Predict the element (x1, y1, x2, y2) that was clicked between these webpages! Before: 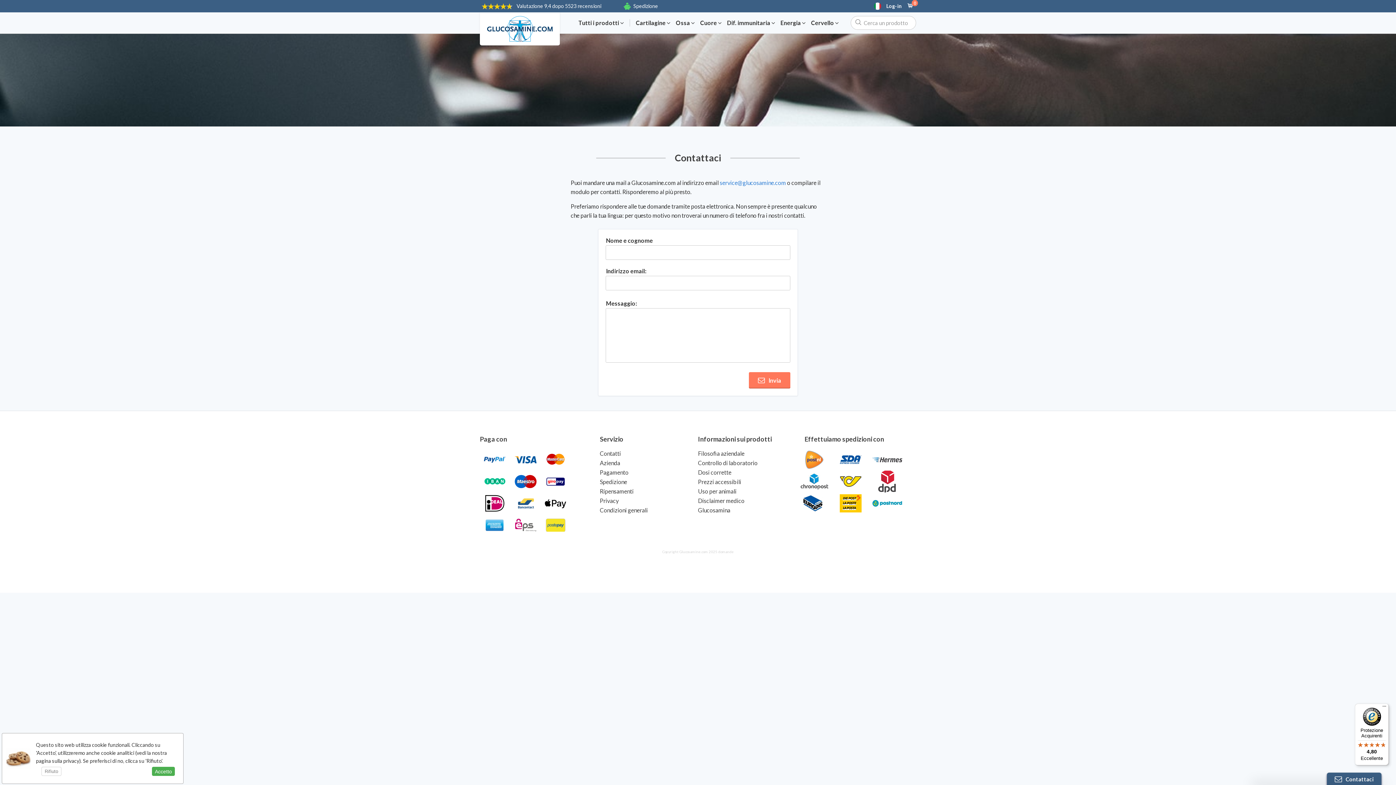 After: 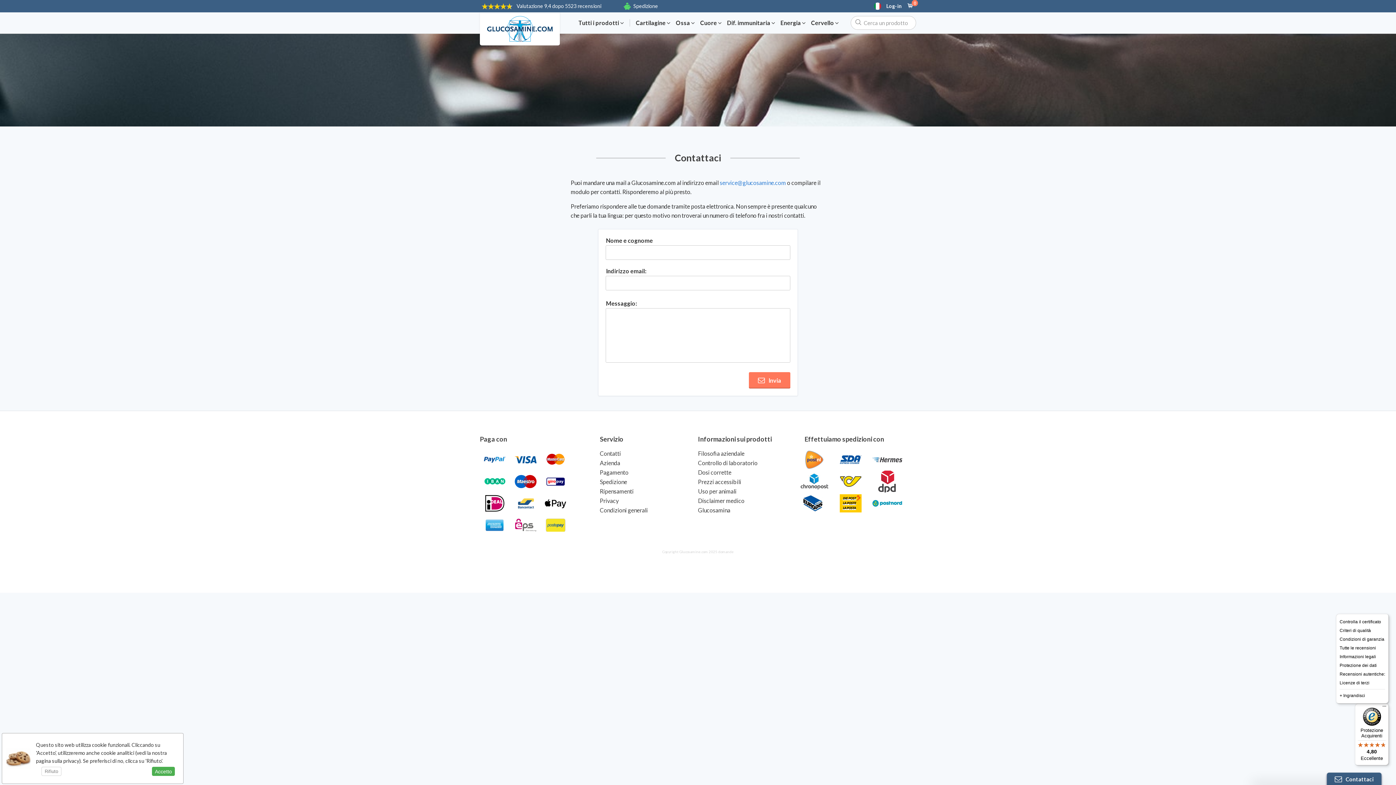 Action: label: Menu bbox: (1380, 704, 1389, 712)